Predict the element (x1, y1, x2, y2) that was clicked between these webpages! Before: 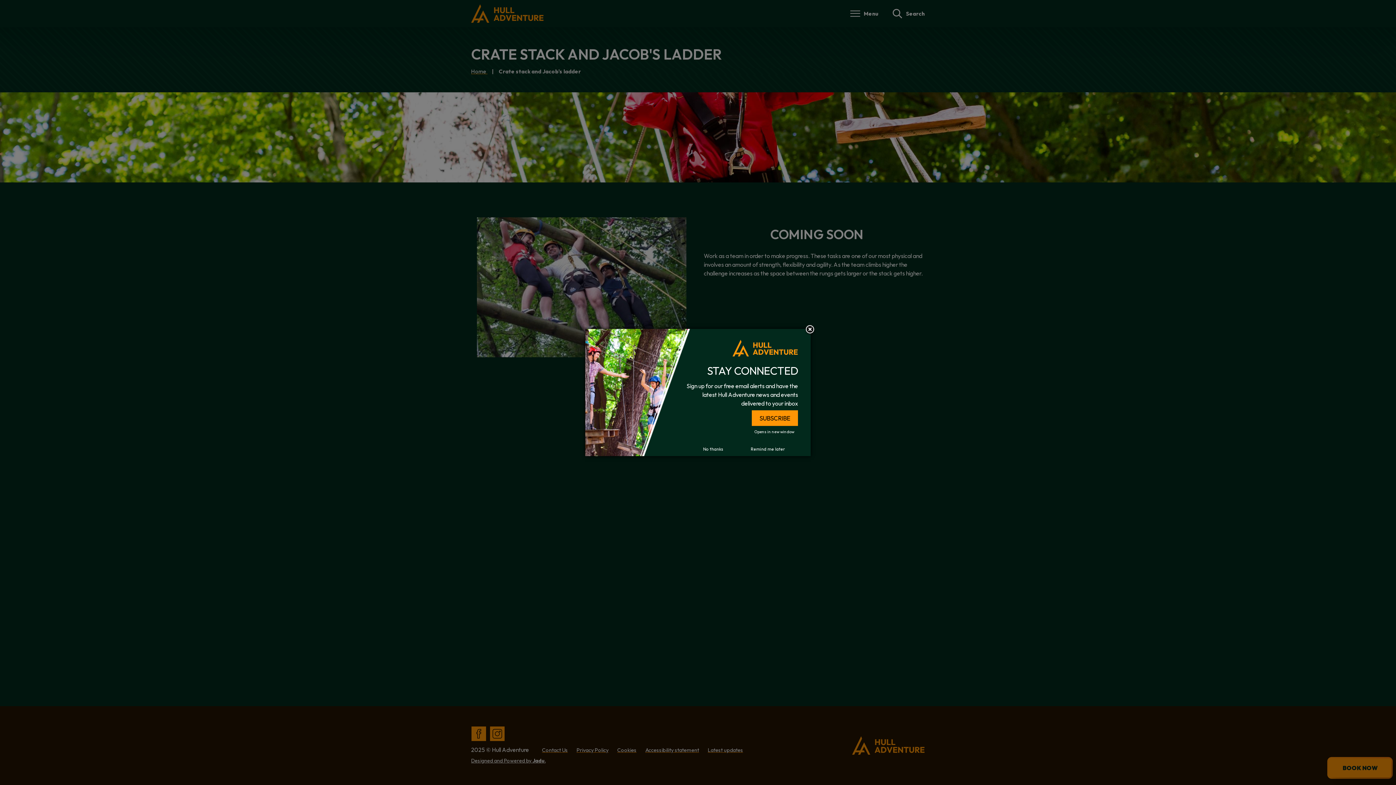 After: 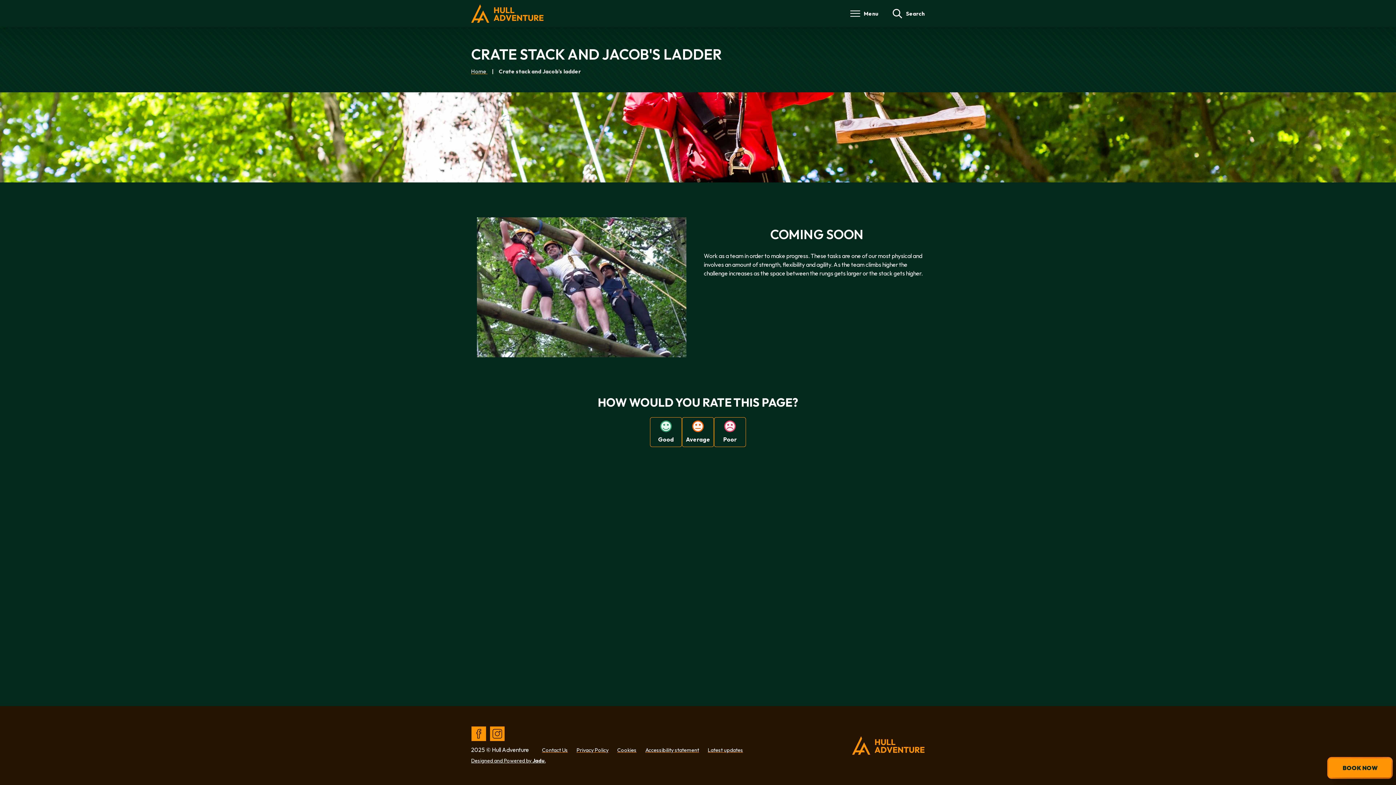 Action: bbox: (804, 324, 815, 335) label: Close subscription dialog